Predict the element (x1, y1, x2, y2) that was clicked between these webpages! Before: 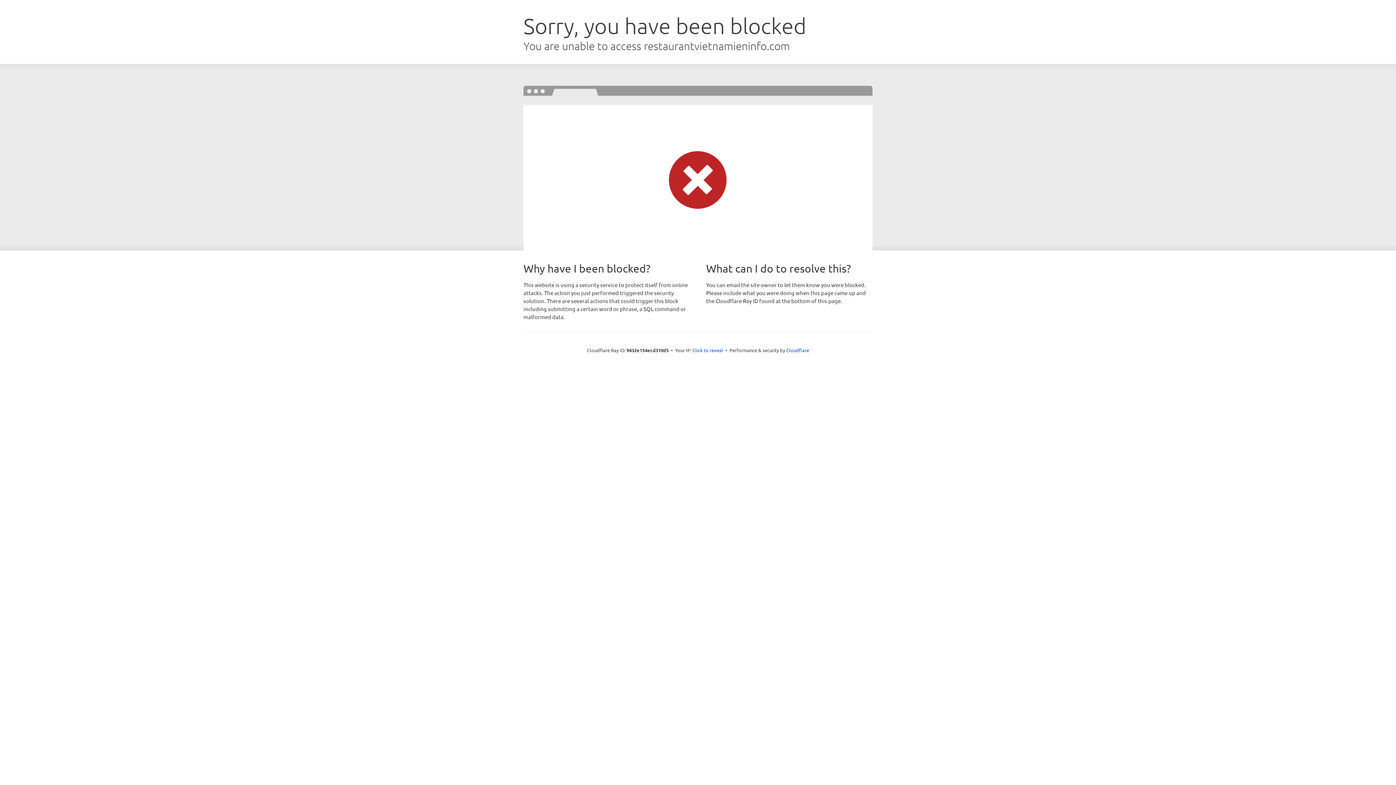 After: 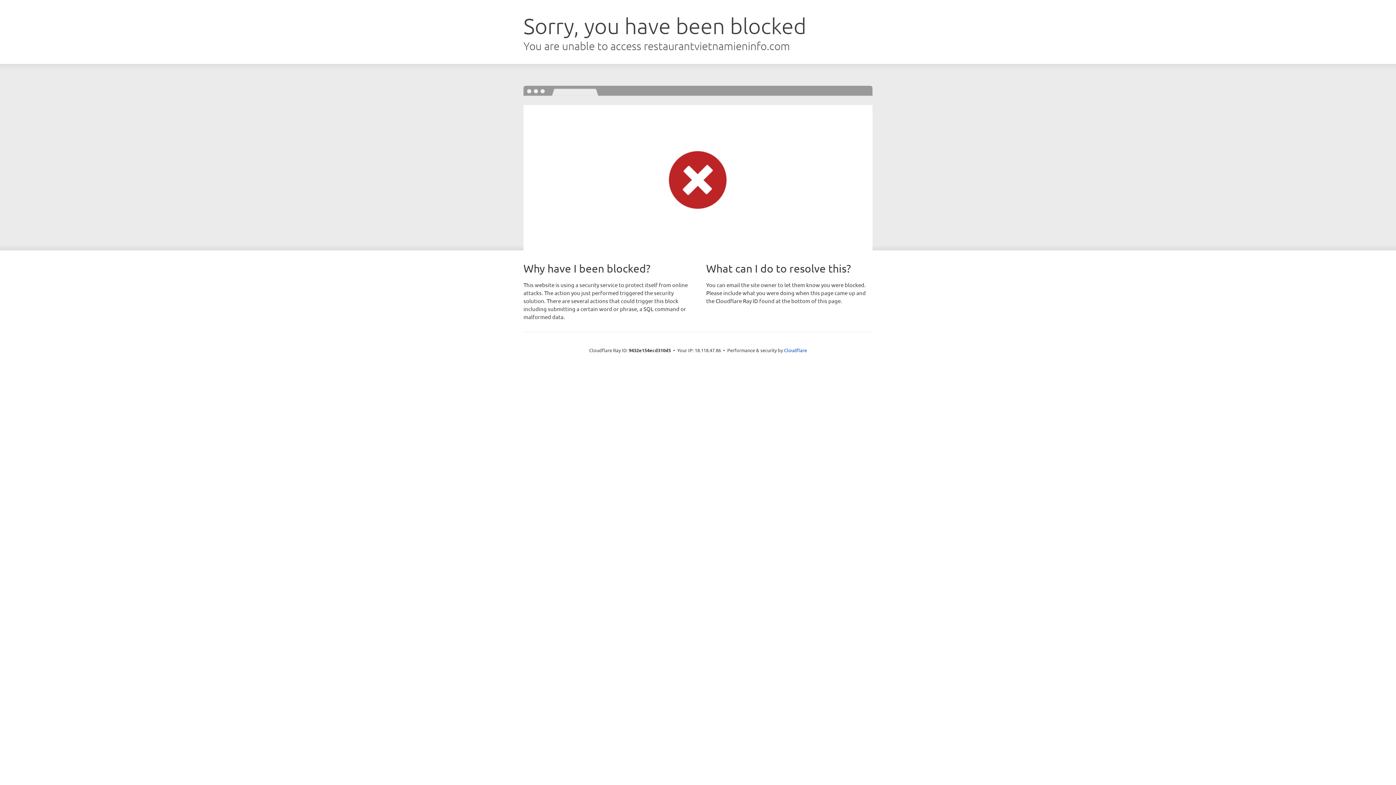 Action: bbox: (692, 346, 723, 353) label: Click to reveal